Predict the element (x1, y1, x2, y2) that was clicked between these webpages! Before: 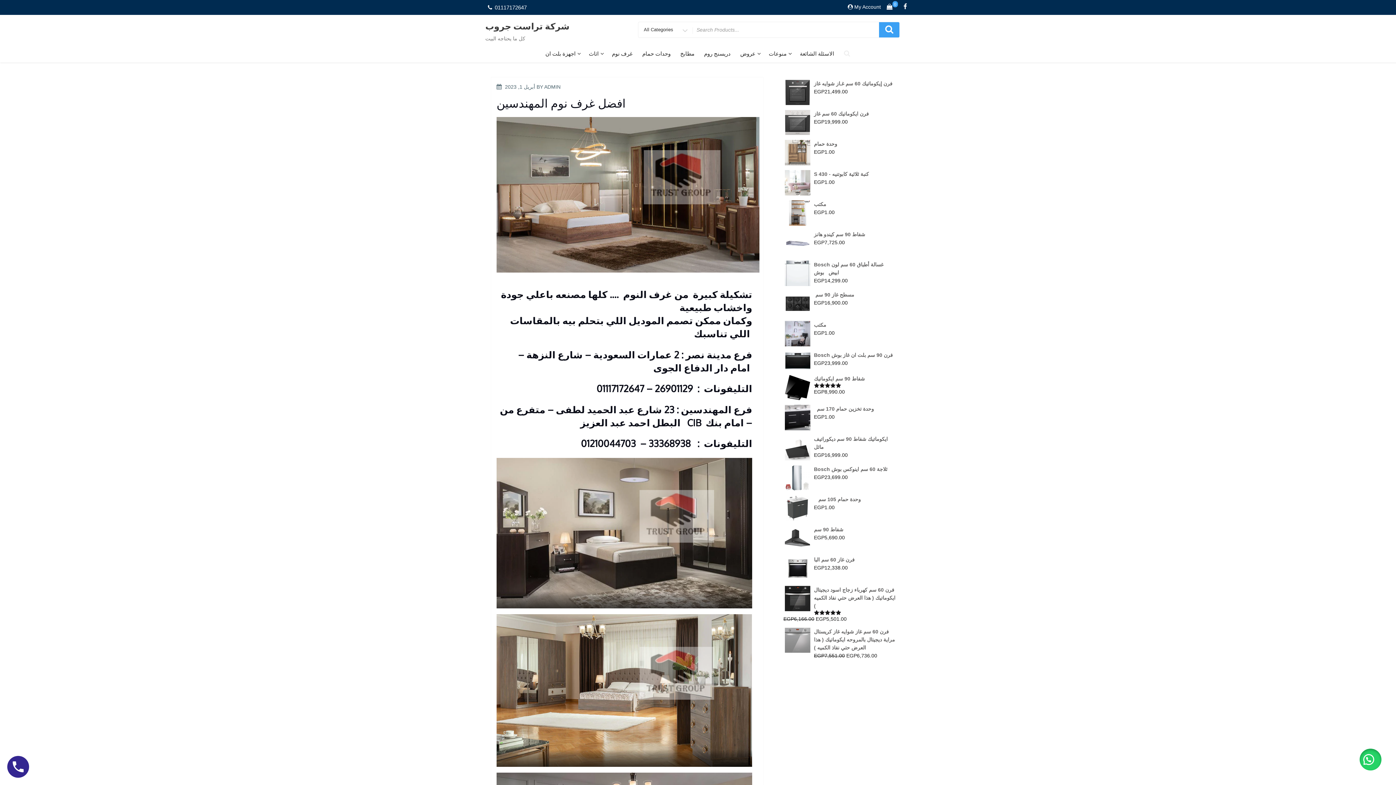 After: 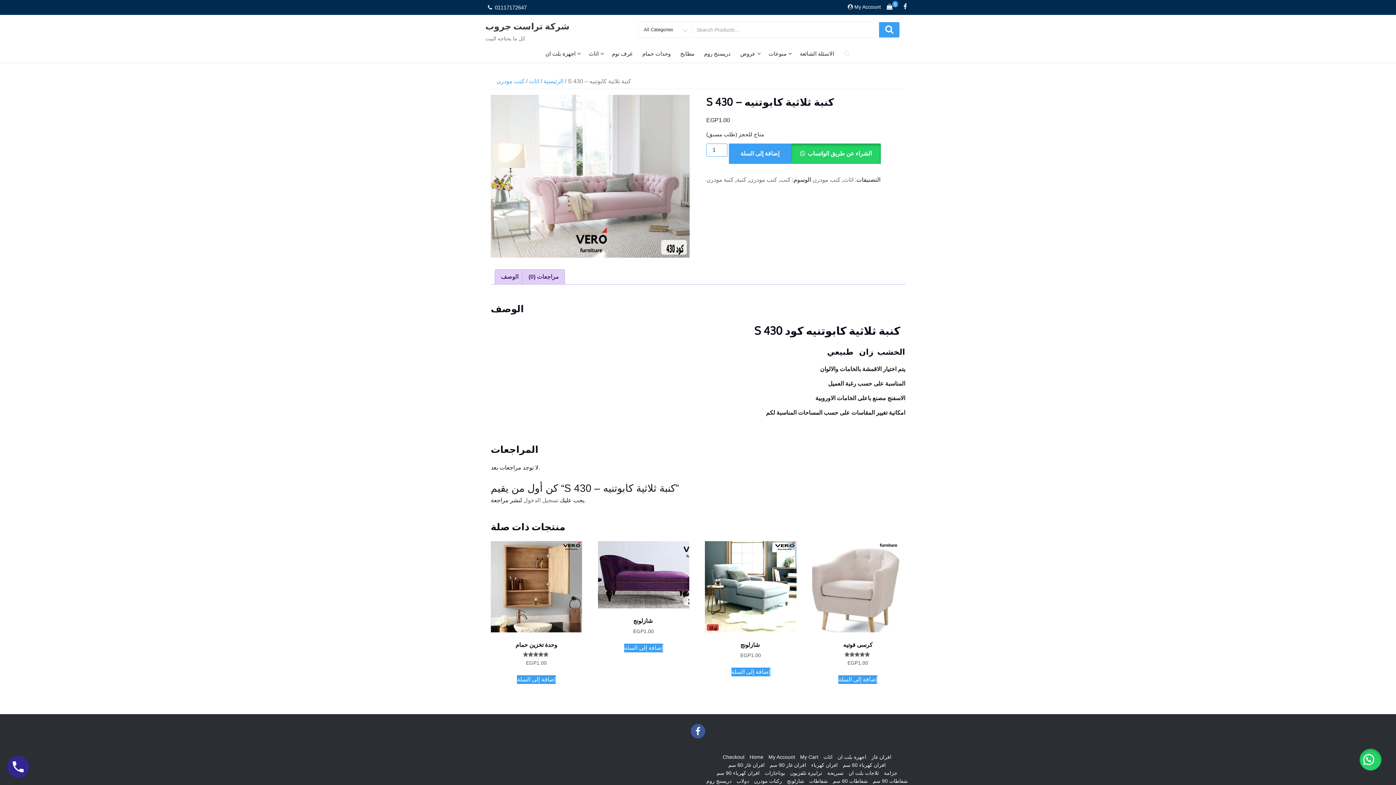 Action: bbox: (783, 170, 896, 178) label: S 430 - كنبة ثلاثية كابوتنيه